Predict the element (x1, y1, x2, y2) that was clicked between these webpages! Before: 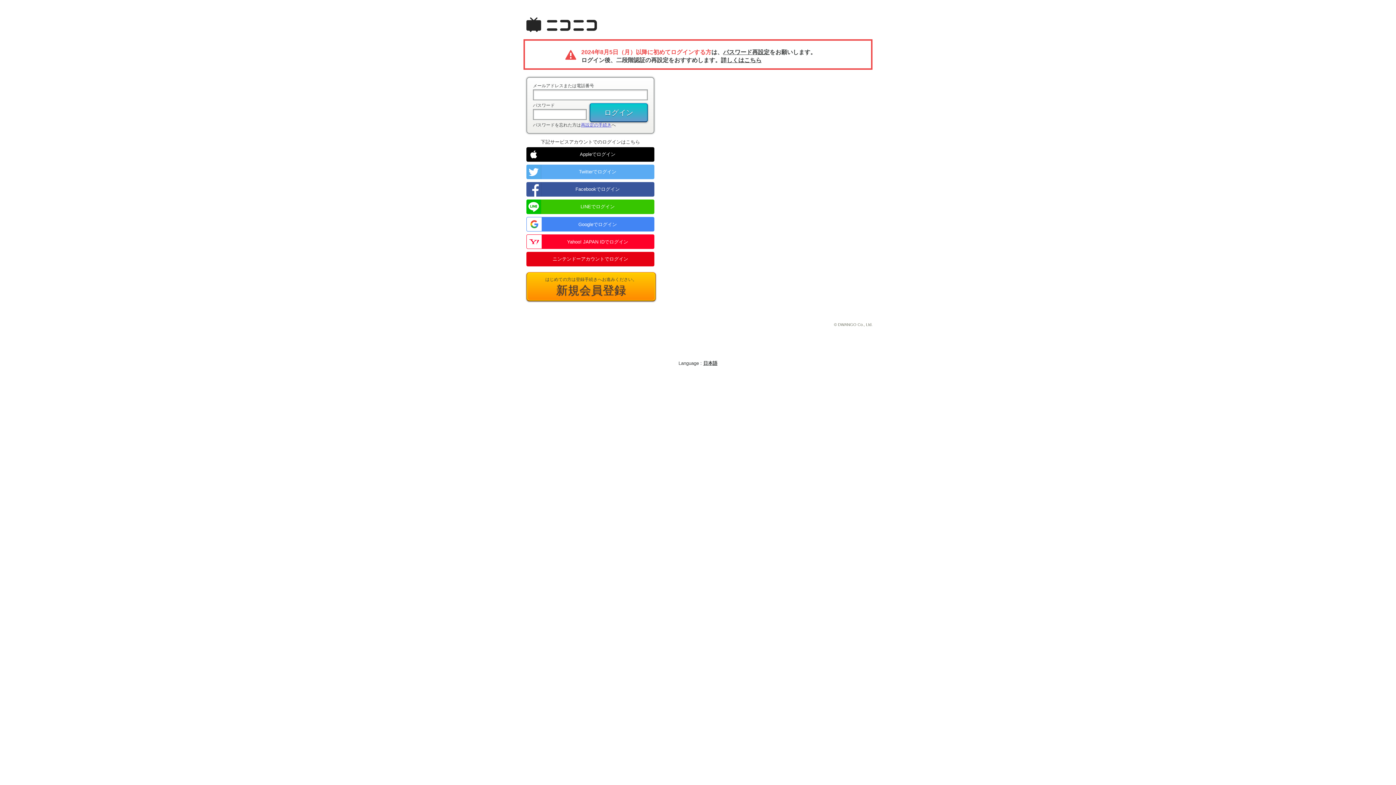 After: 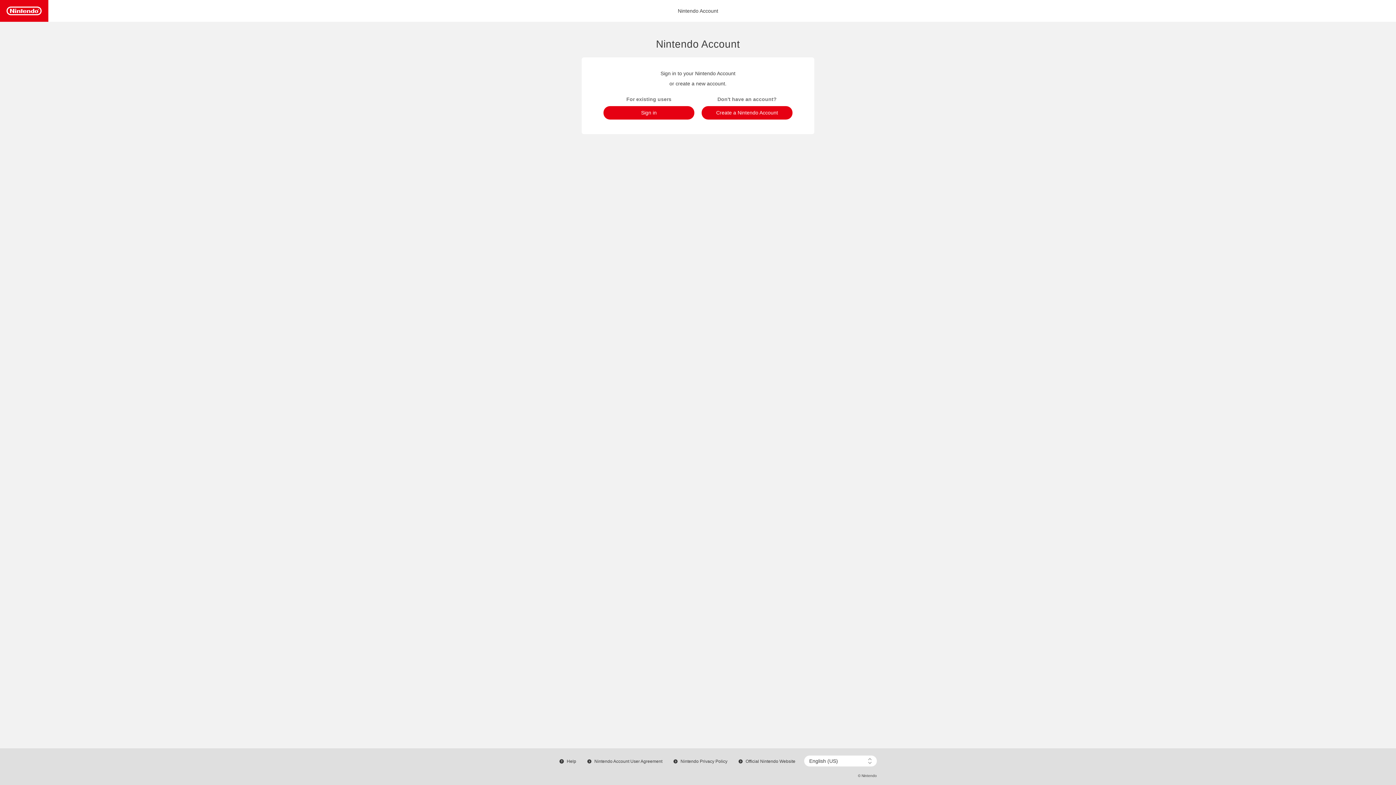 Action: label: ニンテンドーアカウントでログイン bbox: (526, 252, 654, 266)